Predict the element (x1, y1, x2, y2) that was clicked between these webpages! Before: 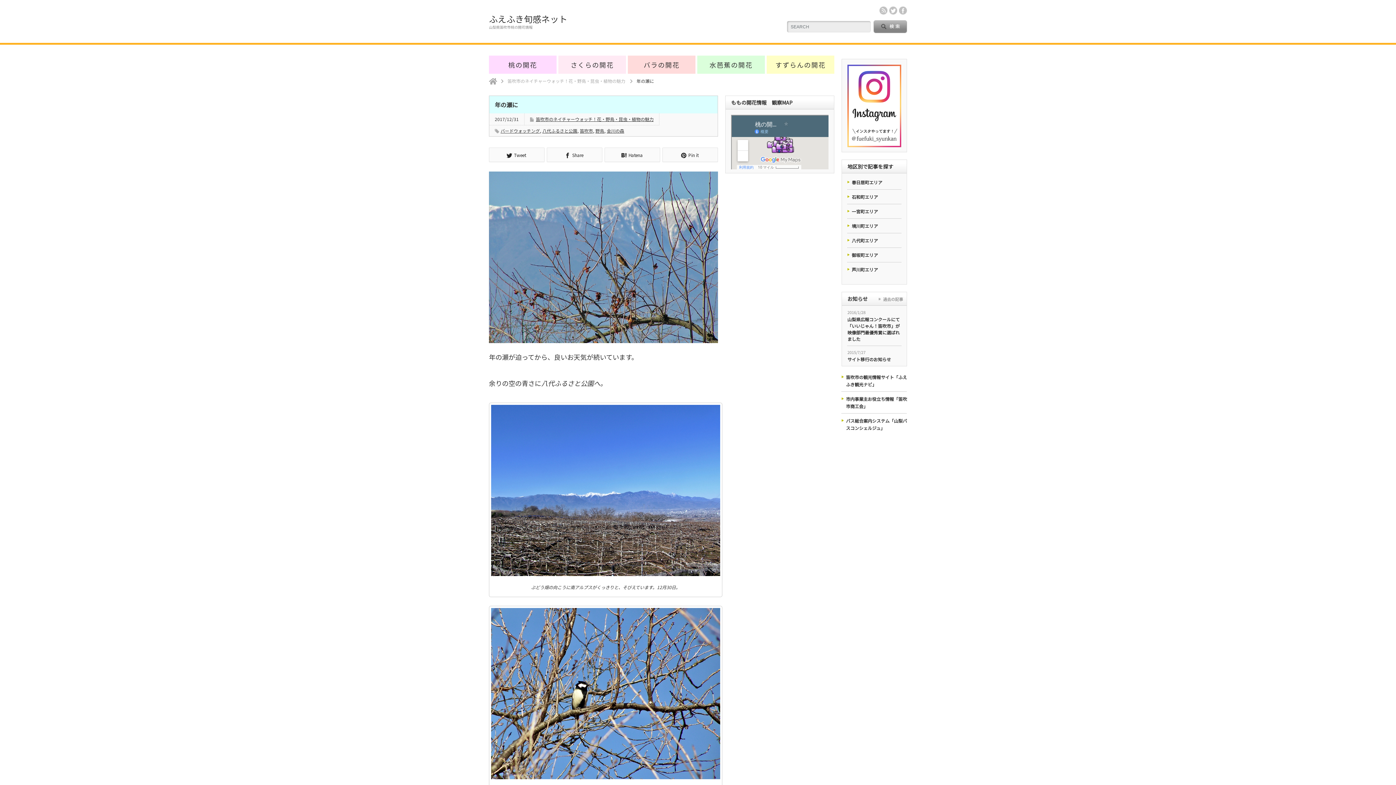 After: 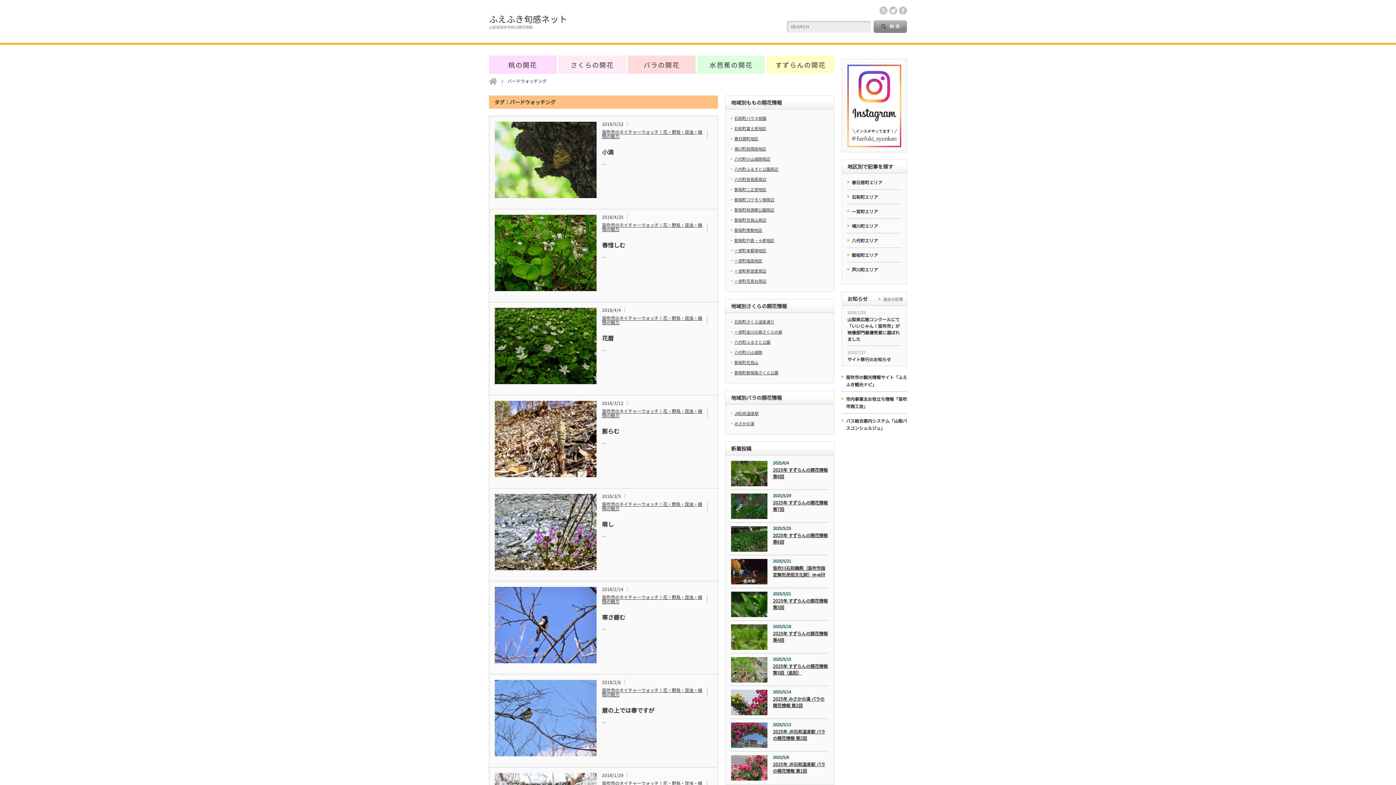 Action: bbox: (500, 127, 540, 133) label: バードウォッチング